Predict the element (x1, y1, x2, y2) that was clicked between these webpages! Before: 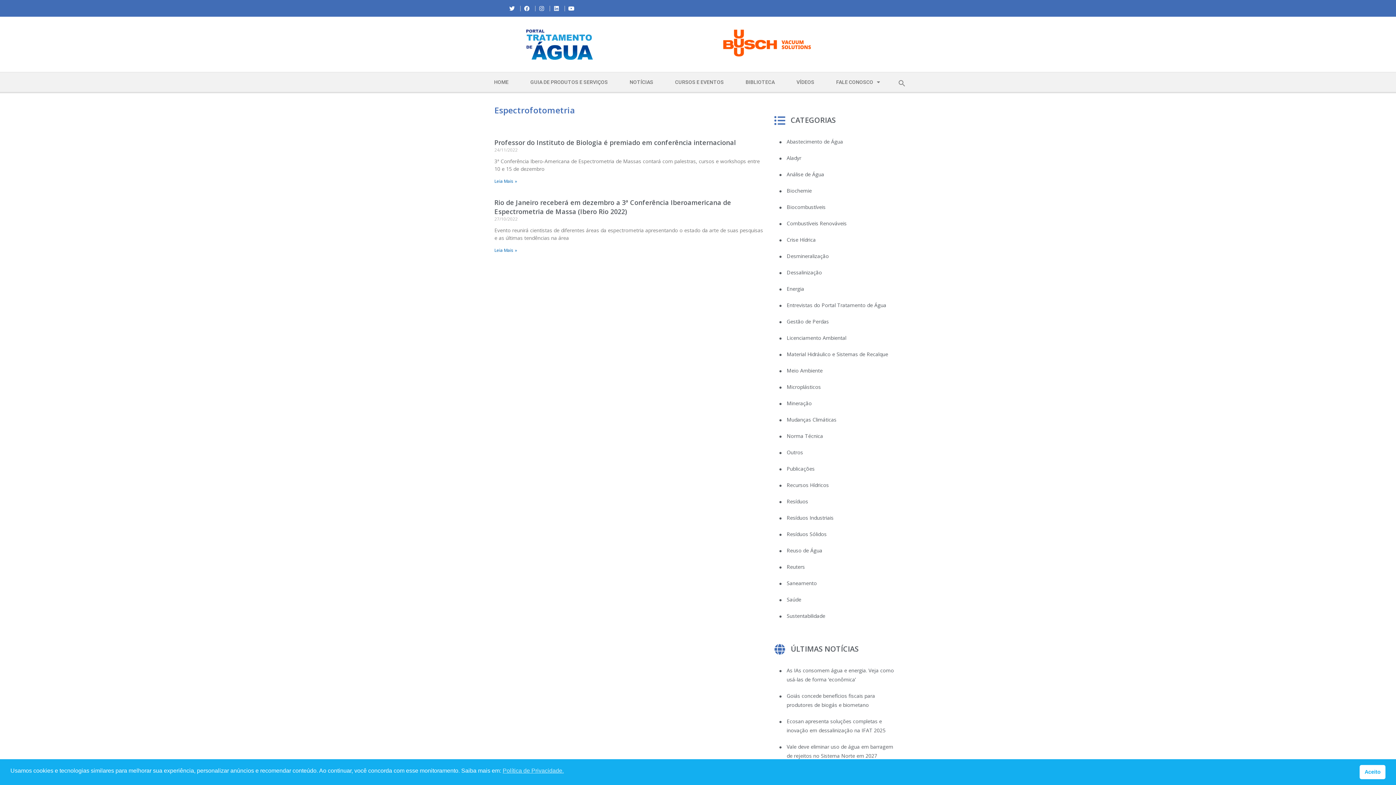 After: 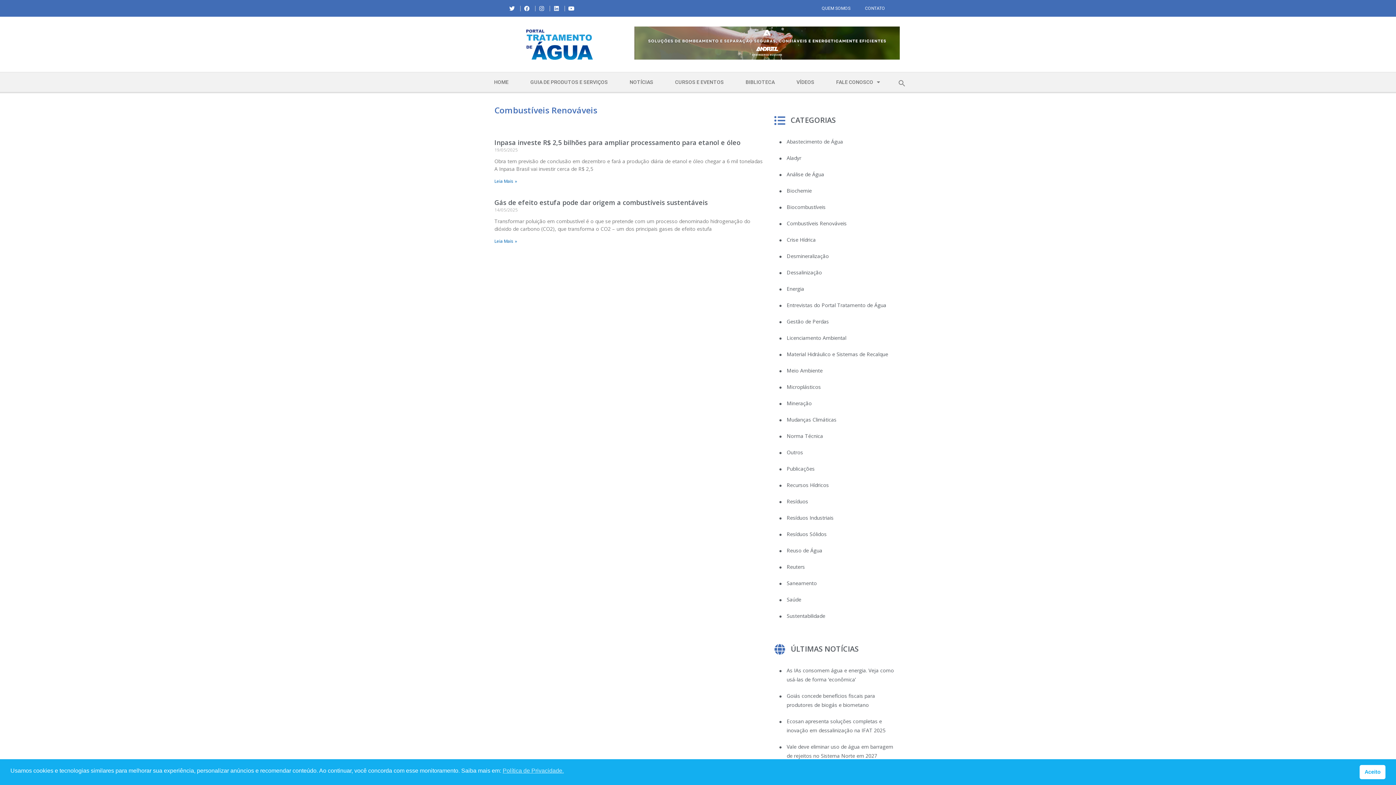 Action: label: Combustíveis Renováveis bbox: (786, 217, 846, 224)